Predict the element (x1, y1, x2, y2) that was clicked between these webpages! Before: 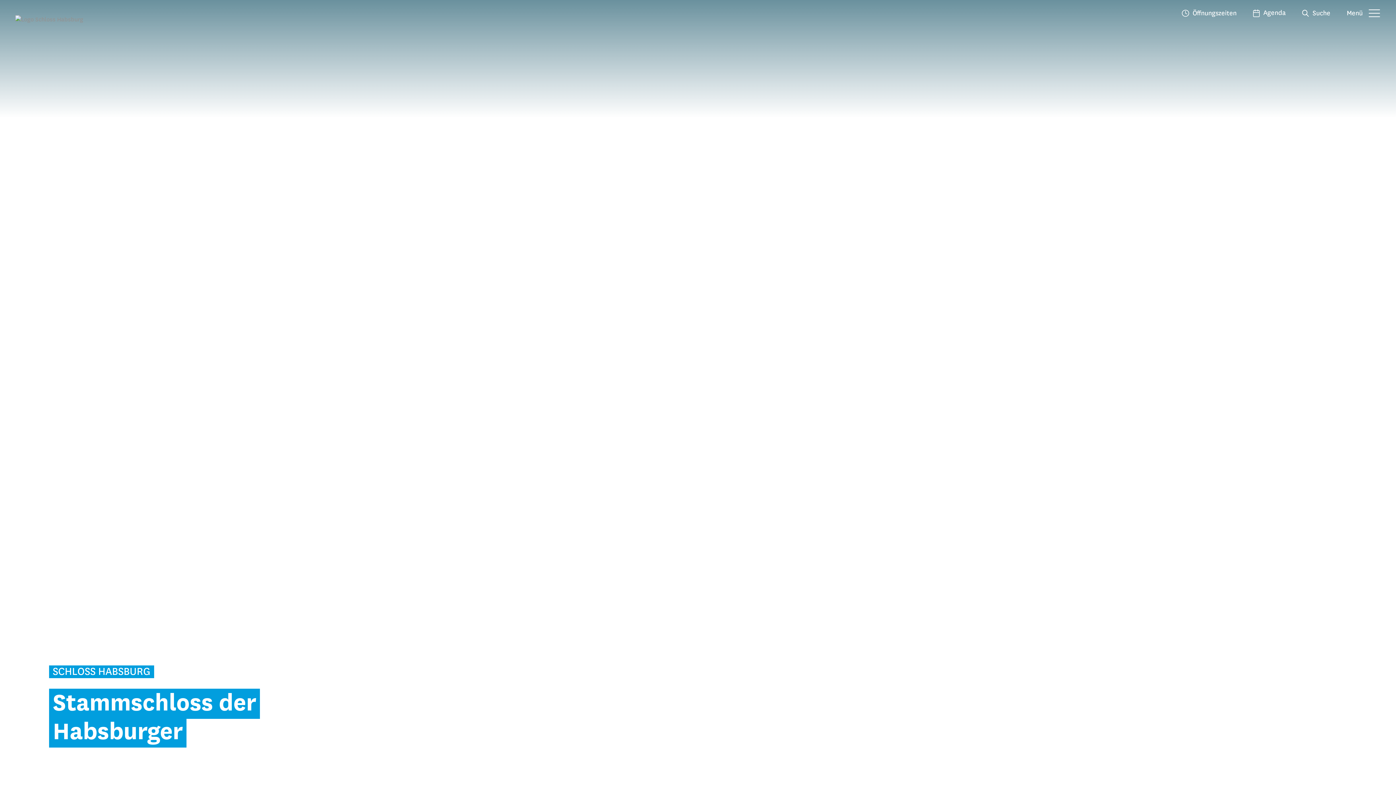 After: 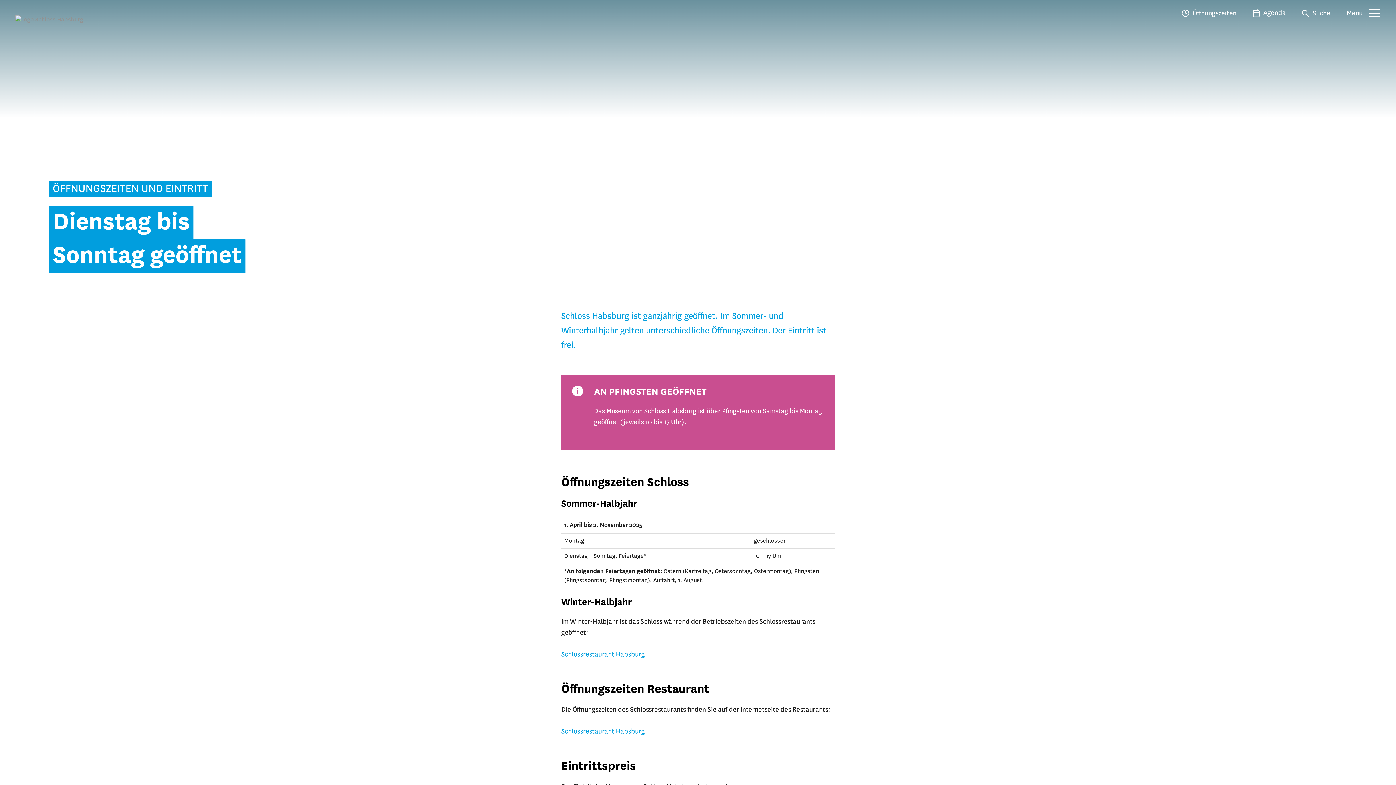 Action: label: Öffnungszeiten bbox: (1182, 9, 1236, 16)